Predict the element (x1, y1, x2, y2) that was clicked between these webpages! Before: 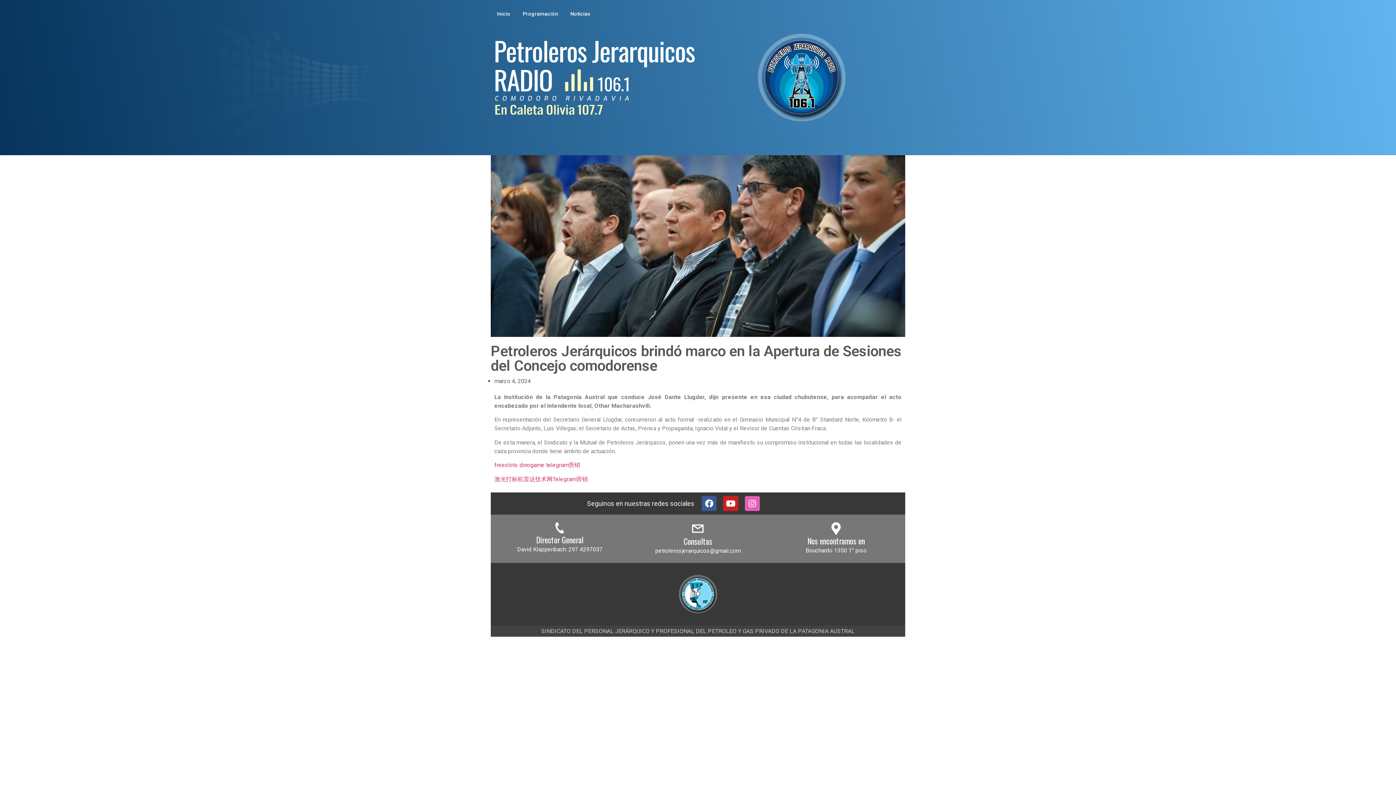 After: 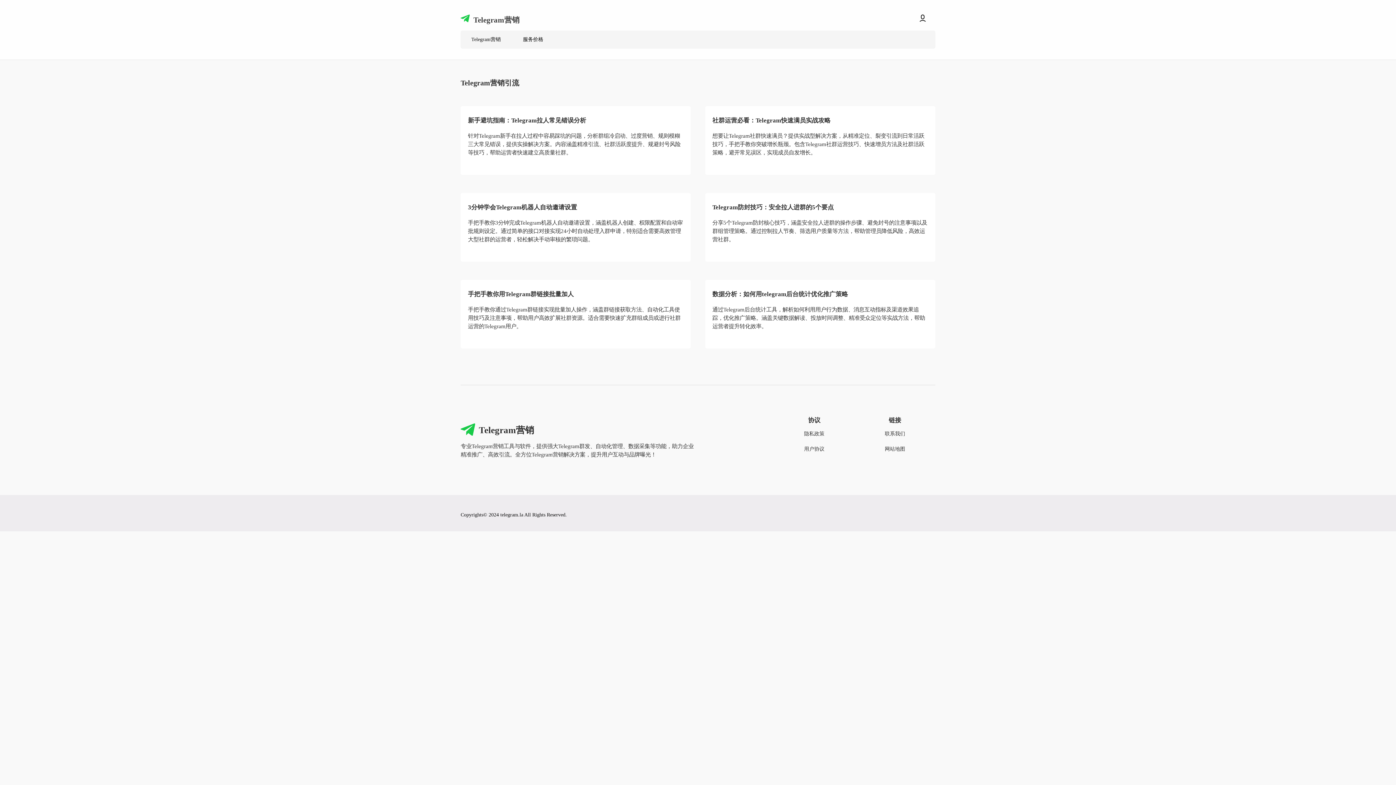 Action: bbox: (552, 475, 588, 482) label: Telegram营销